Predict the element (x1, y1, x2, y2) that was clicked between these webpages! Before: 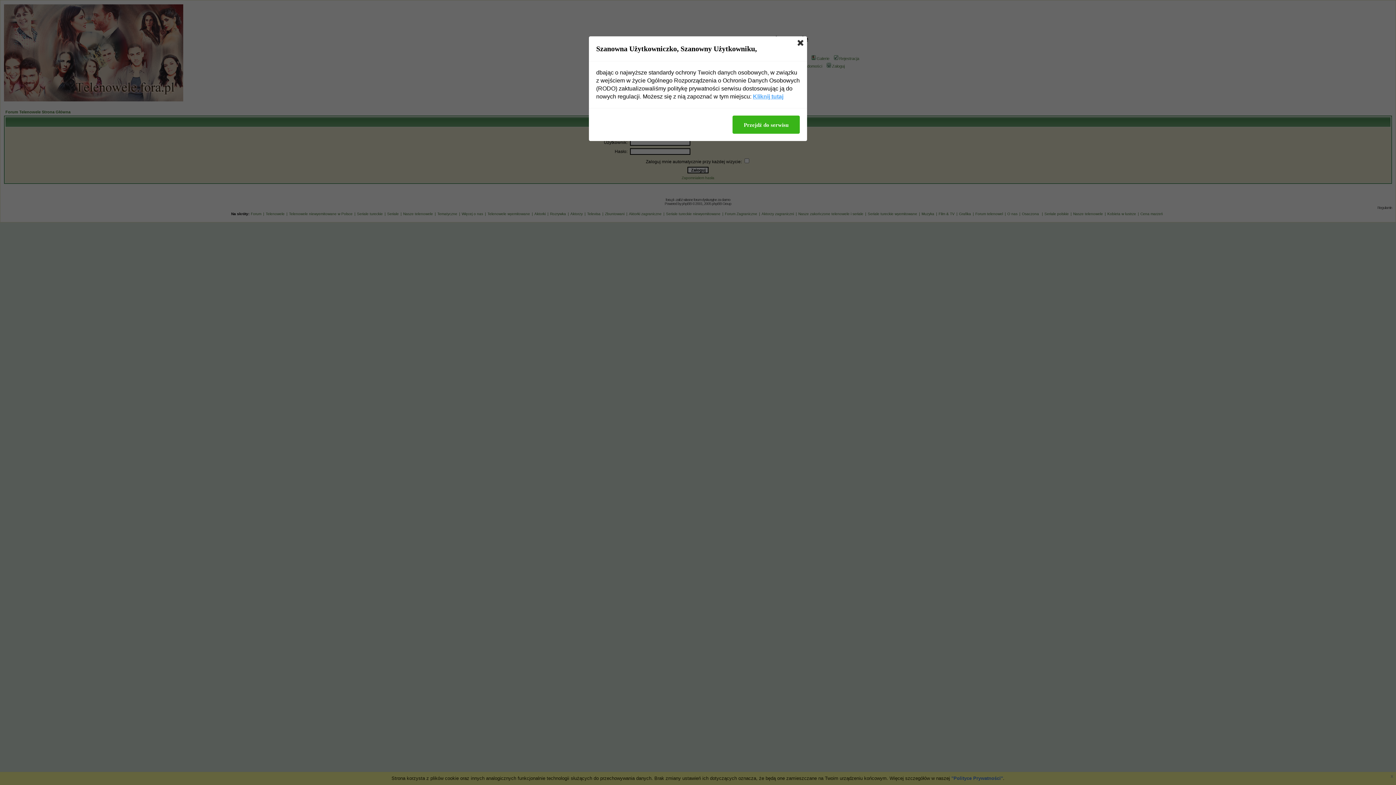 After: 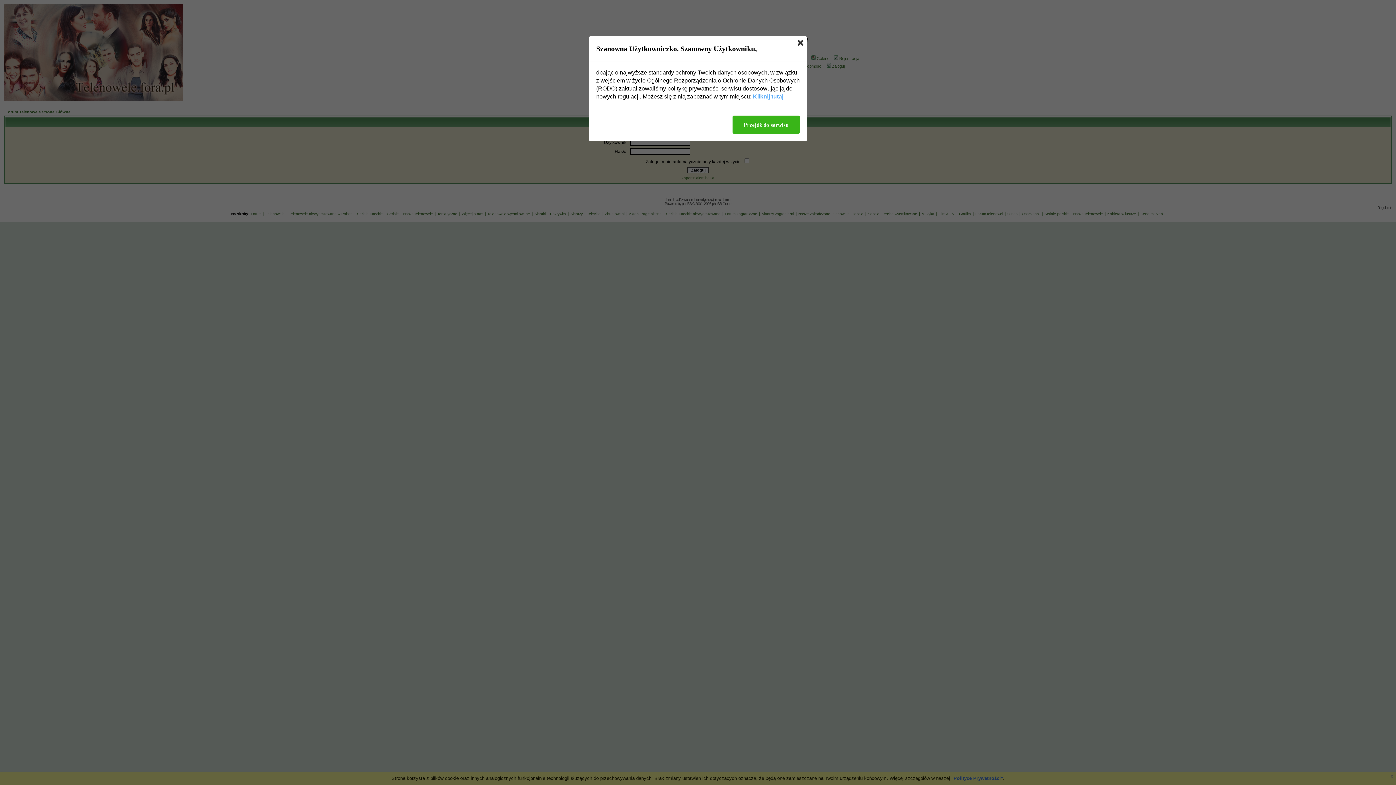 Action: label: Kliknij tutaj bbox: (753, 92, 783, 100)